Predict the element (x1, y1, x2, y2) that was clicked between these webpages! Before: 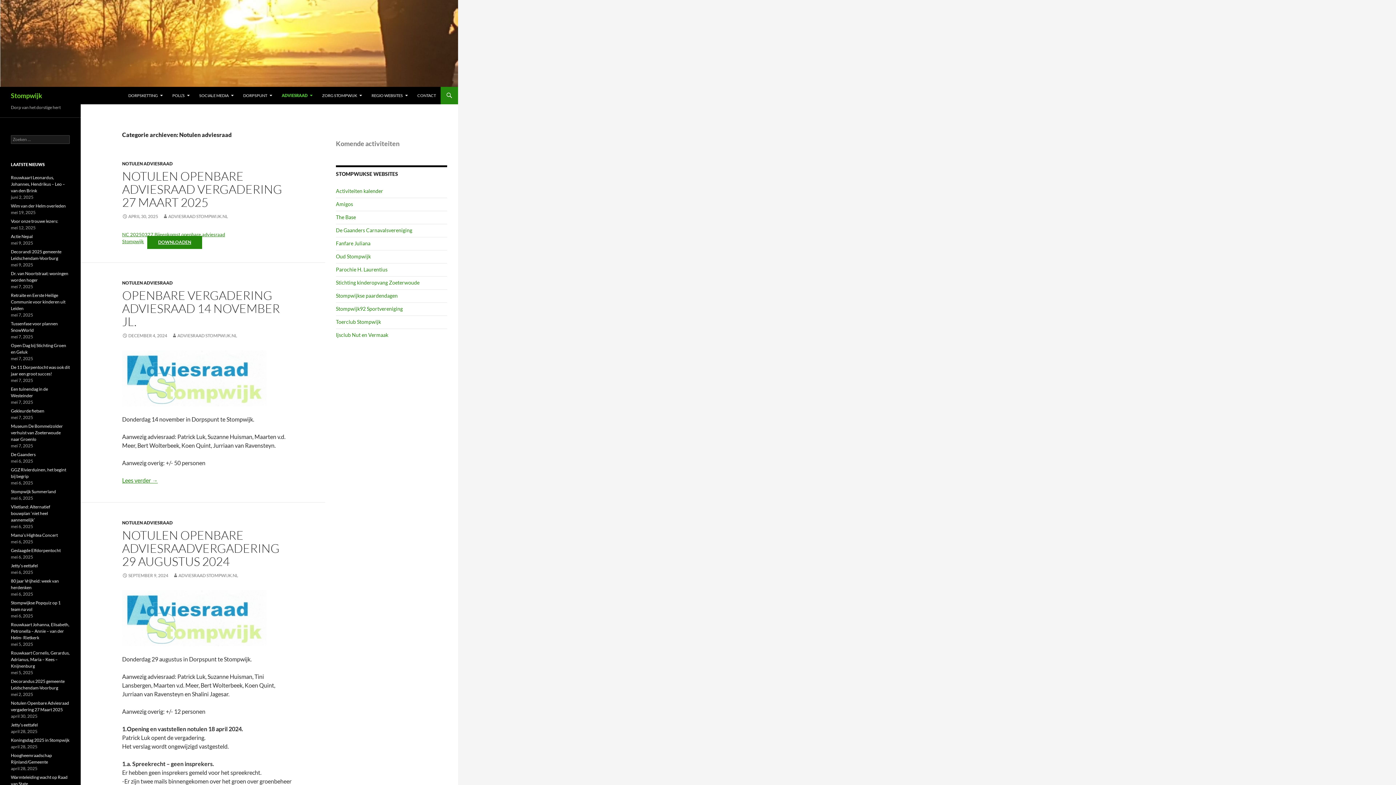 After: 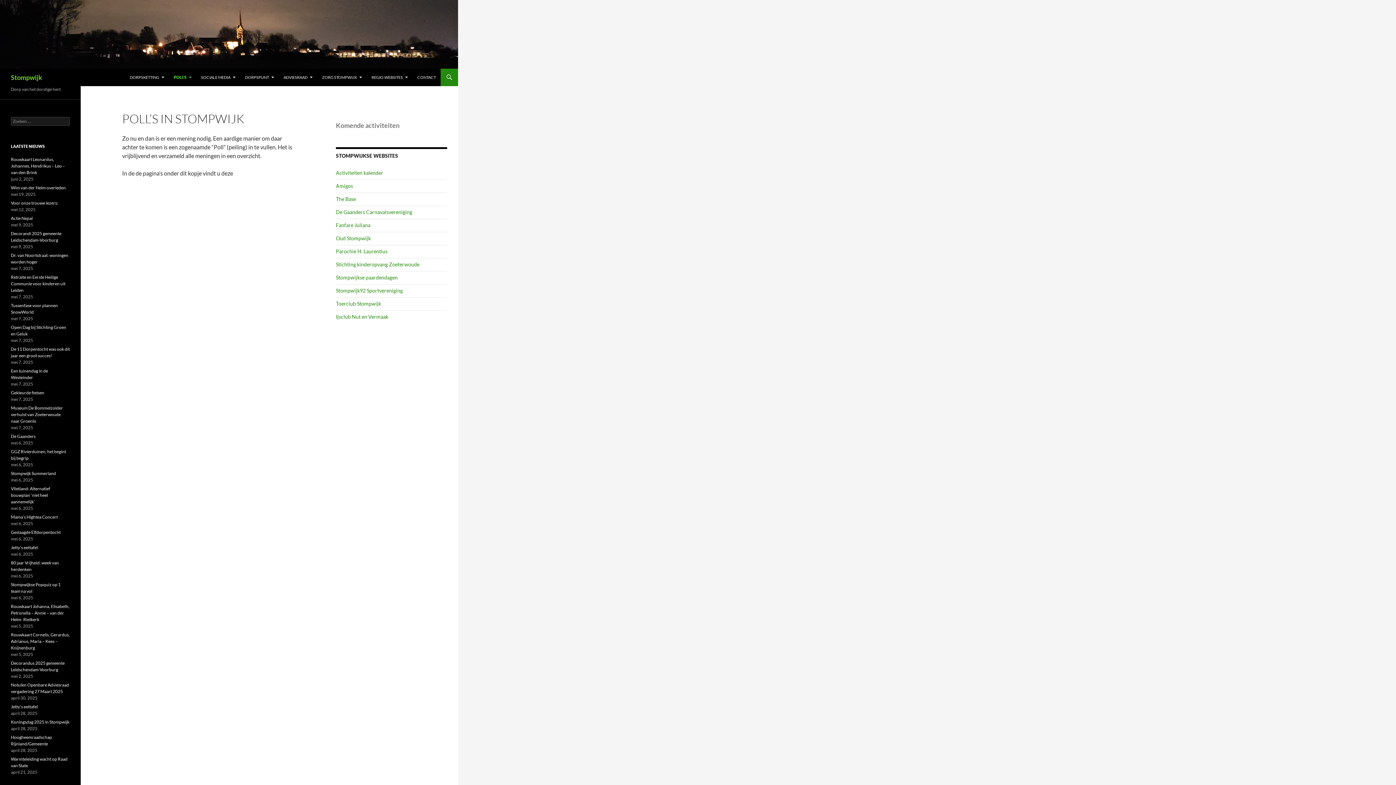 Action: bbox: (168, 86, 194, 104) label: POLL’S